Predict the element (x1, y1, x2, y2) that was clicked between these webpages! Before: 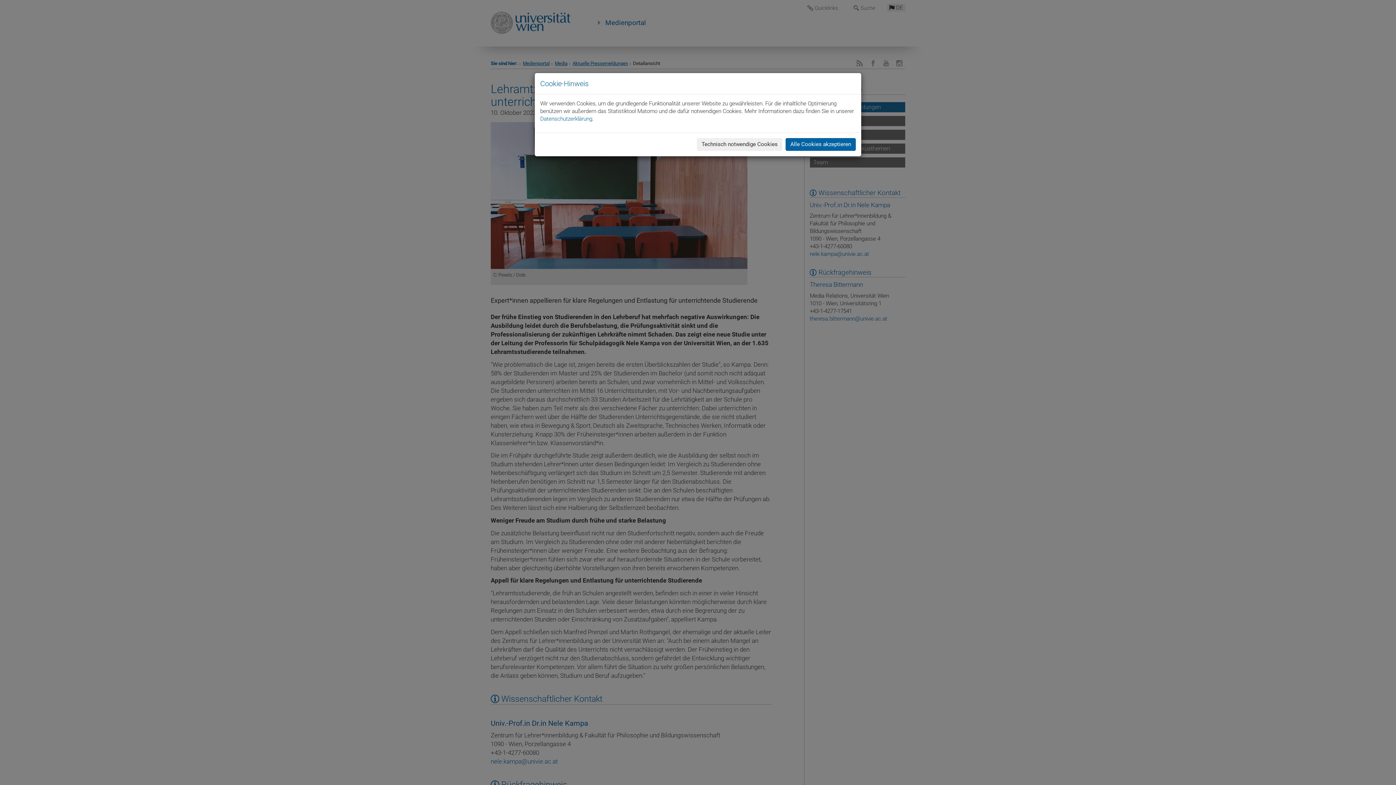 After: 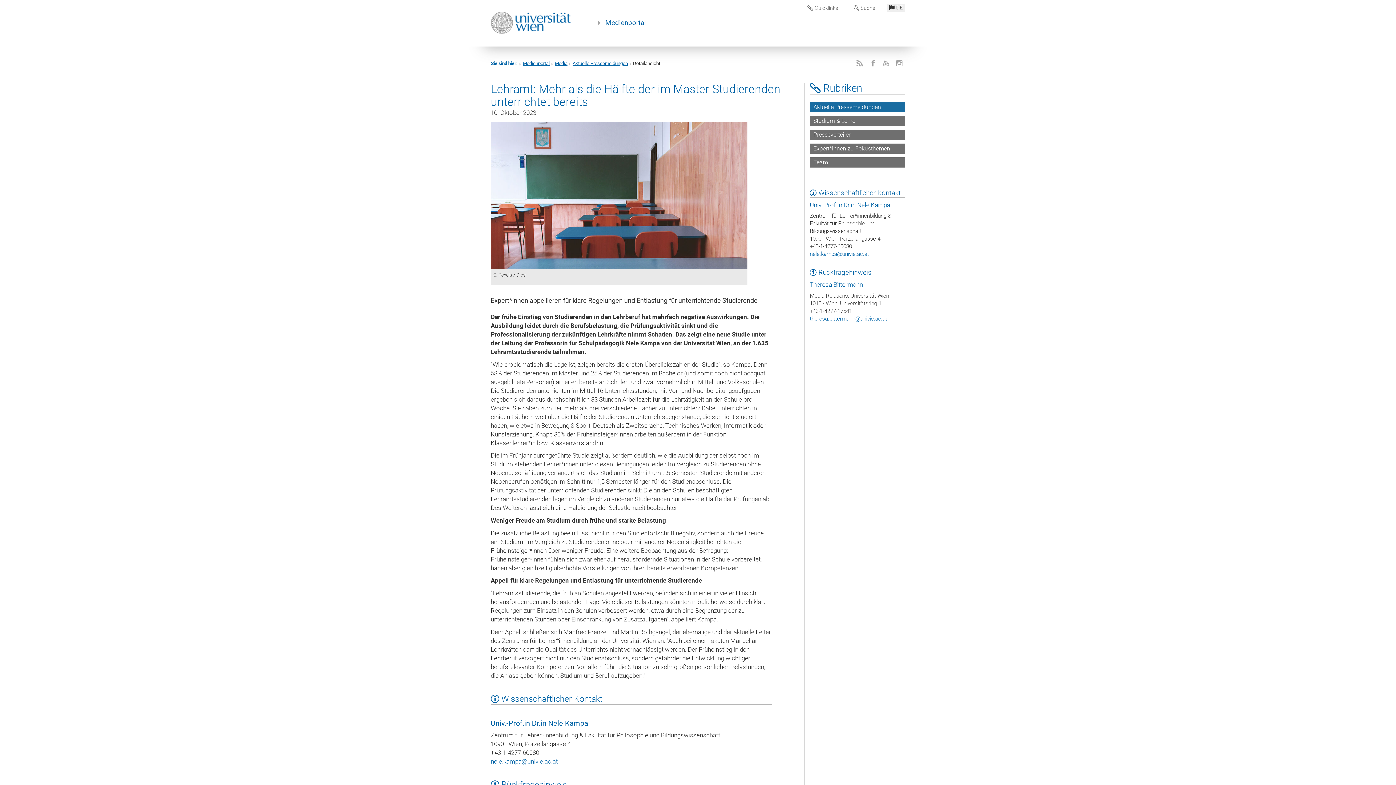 Action: label: Technisch notwendige Cookies bbox: (697, 138, 782, 150)